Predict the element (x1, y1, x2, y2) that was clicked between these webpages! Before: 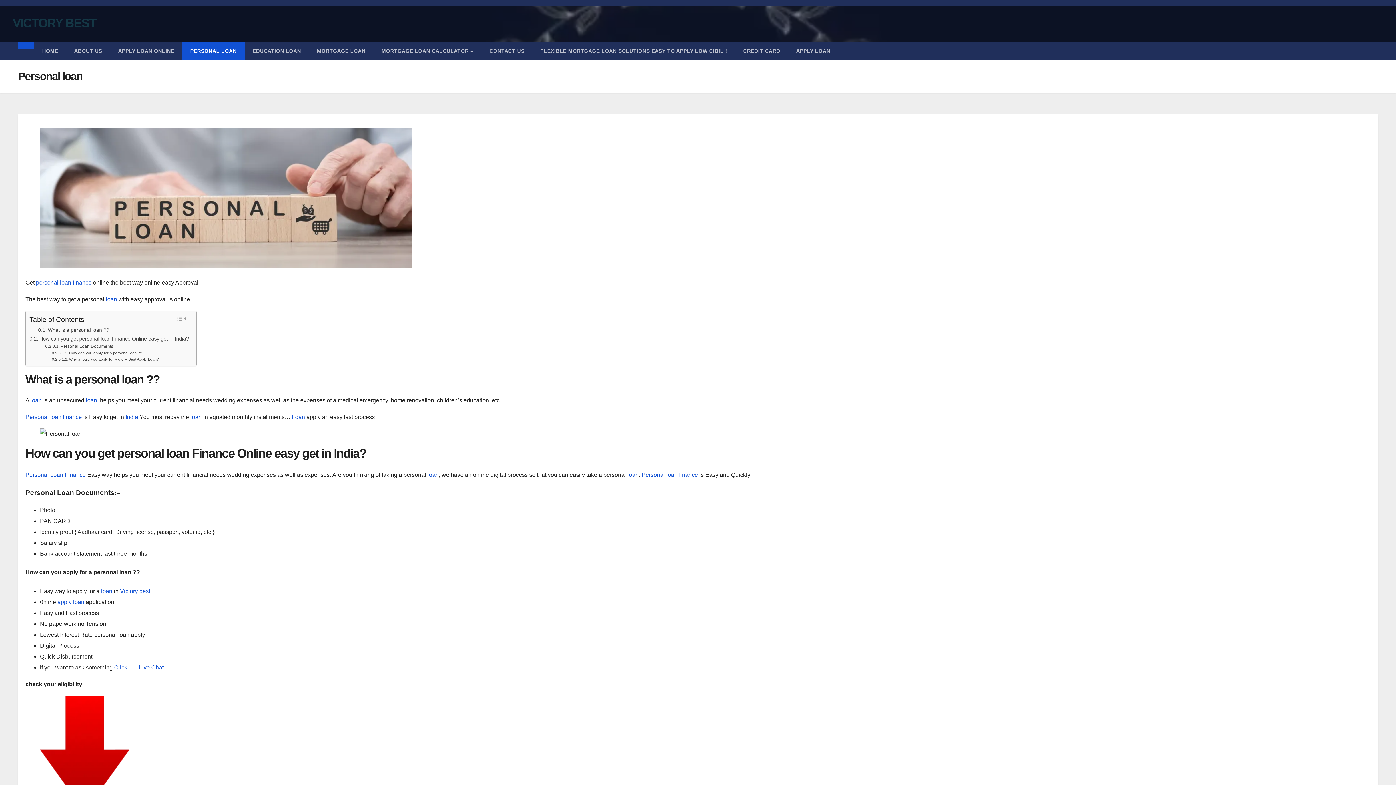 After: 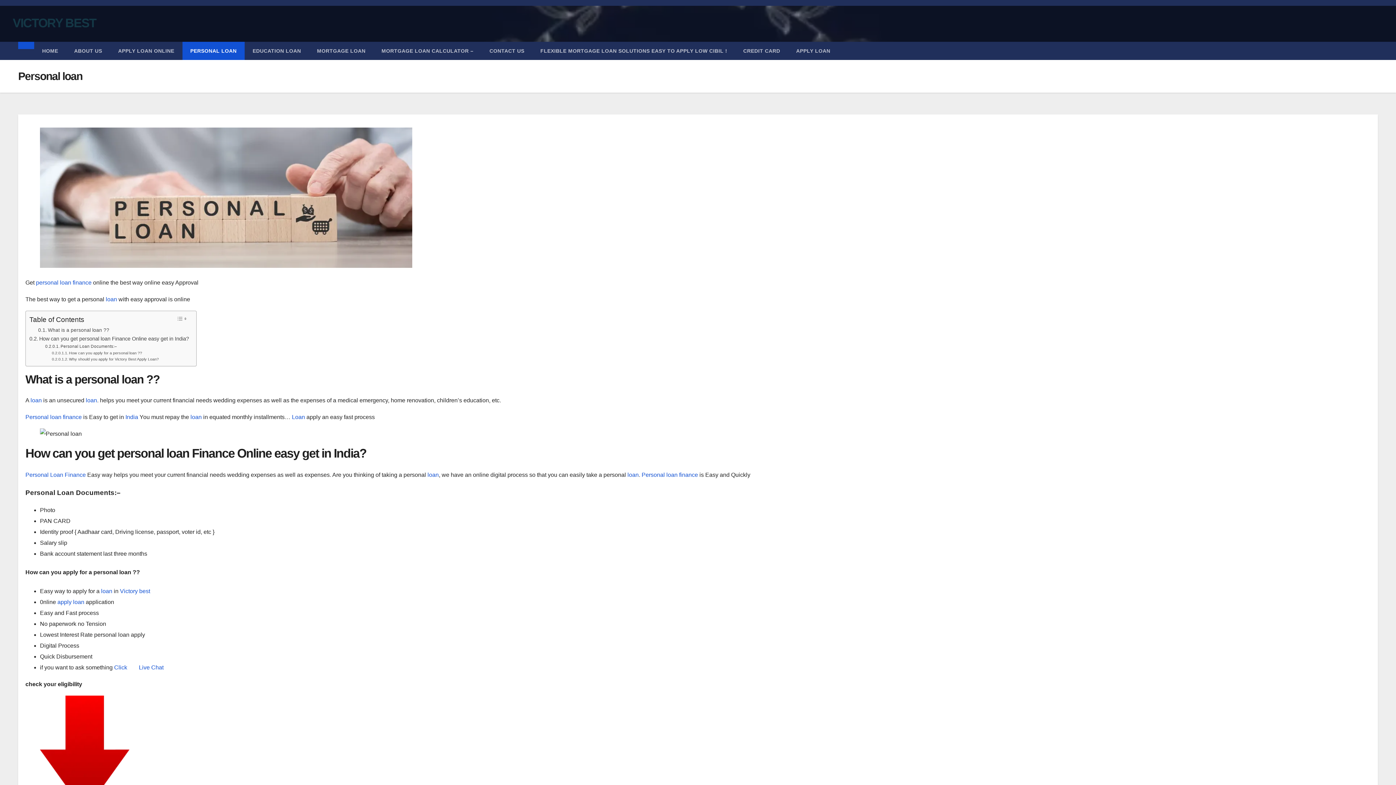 Action: label: Victory best bbox: (120, 588, 150, 594)